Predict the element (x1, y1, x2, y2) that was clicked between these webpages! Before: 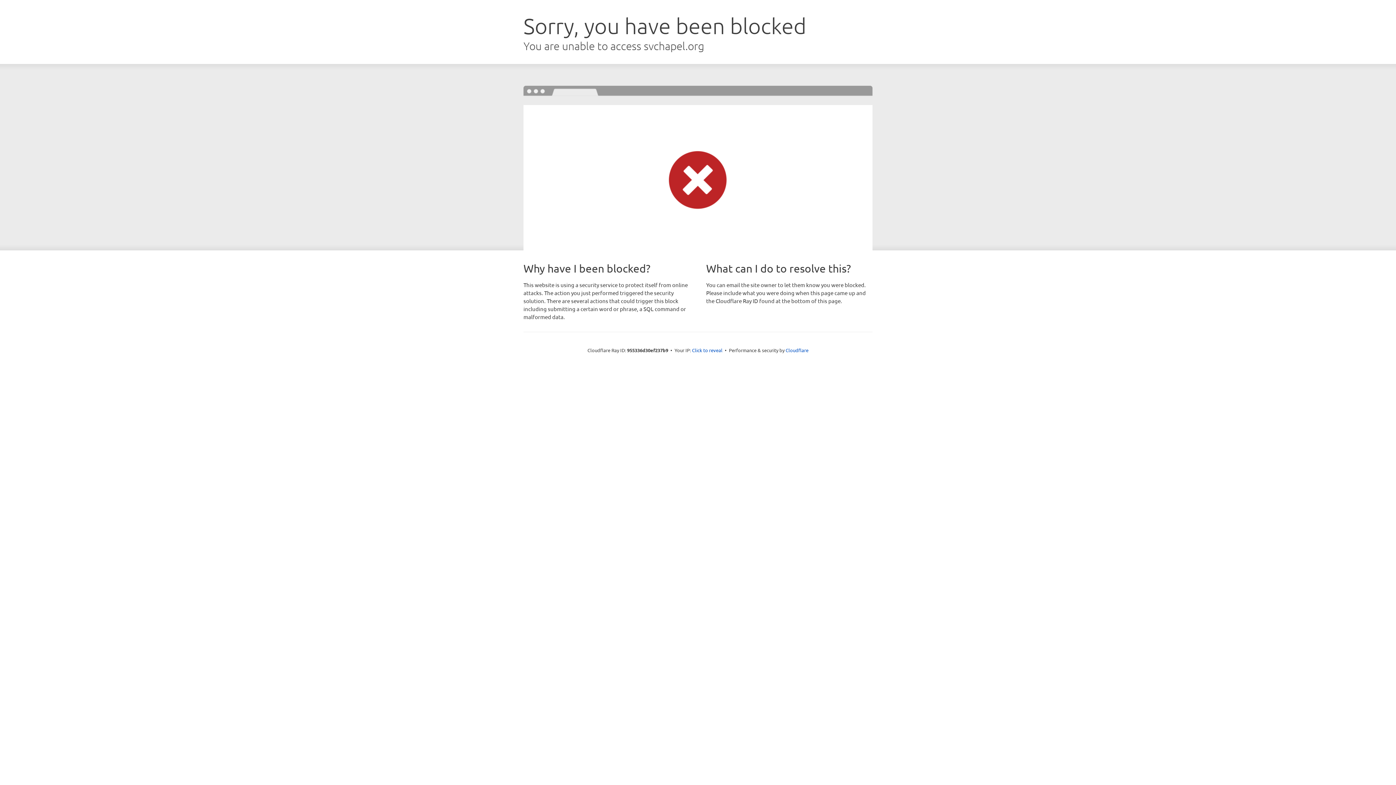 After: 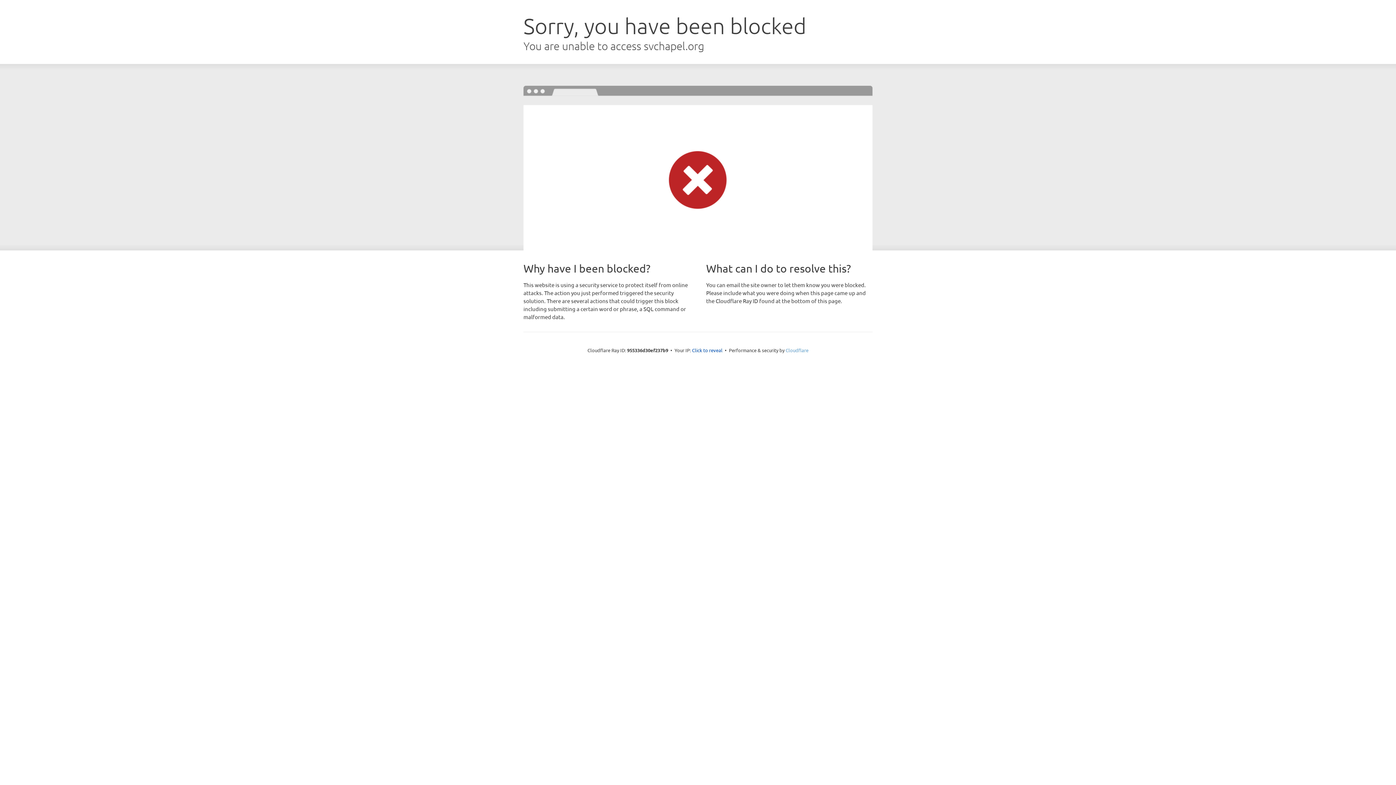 Action: bbox: (785, 347, 808, 353) label: Cloudflare